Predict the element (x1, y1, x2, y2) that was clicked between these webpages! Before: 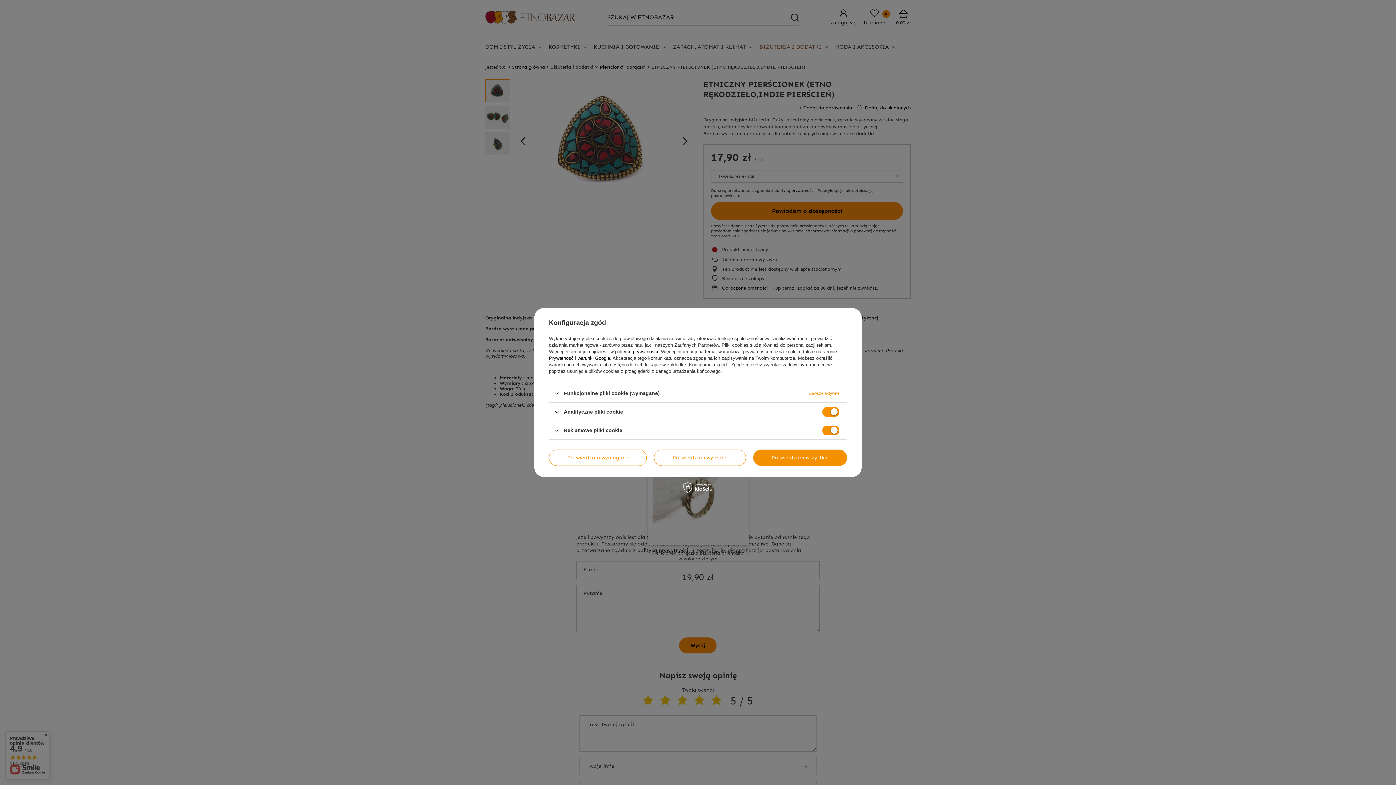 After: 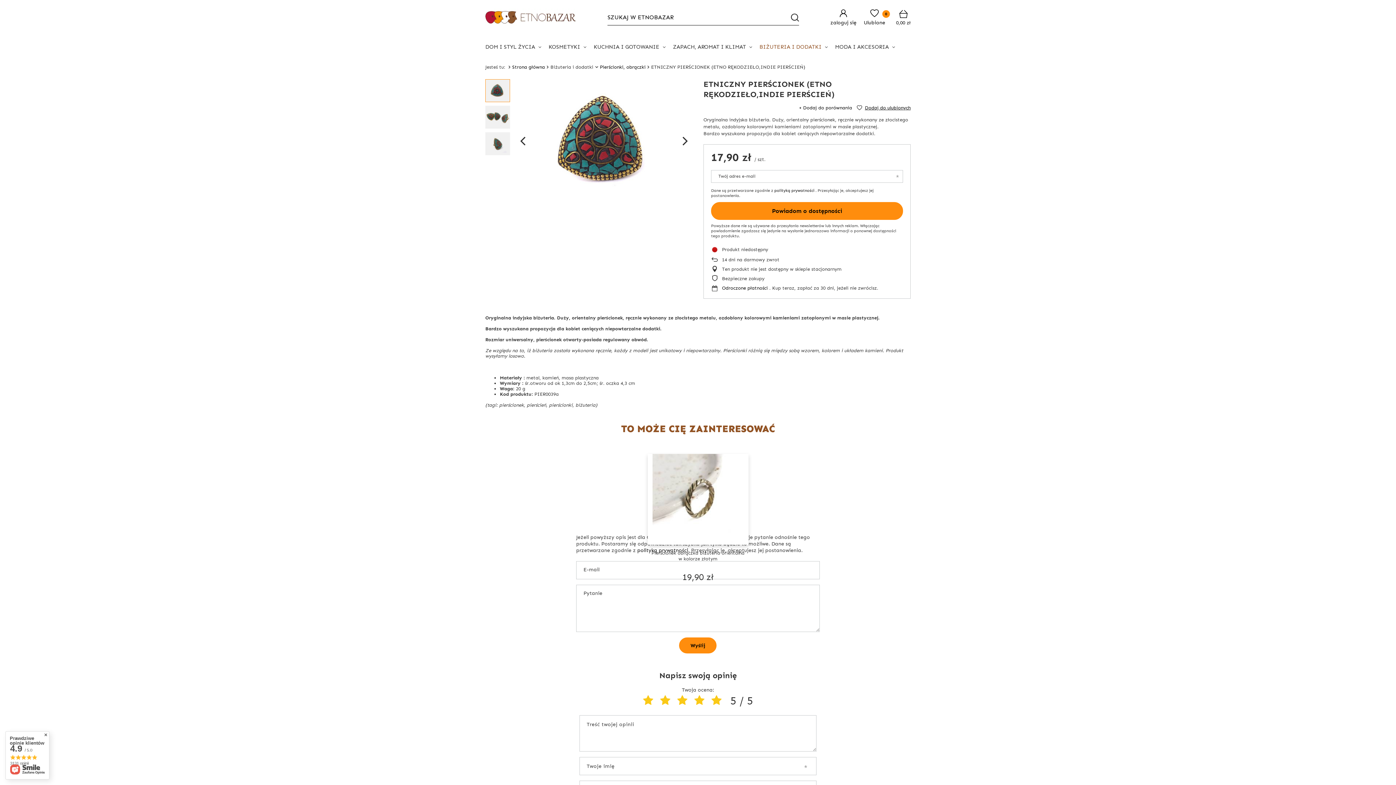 Action: bbox: (549, 449, 647, 466) label: Potwierdzam wymagane